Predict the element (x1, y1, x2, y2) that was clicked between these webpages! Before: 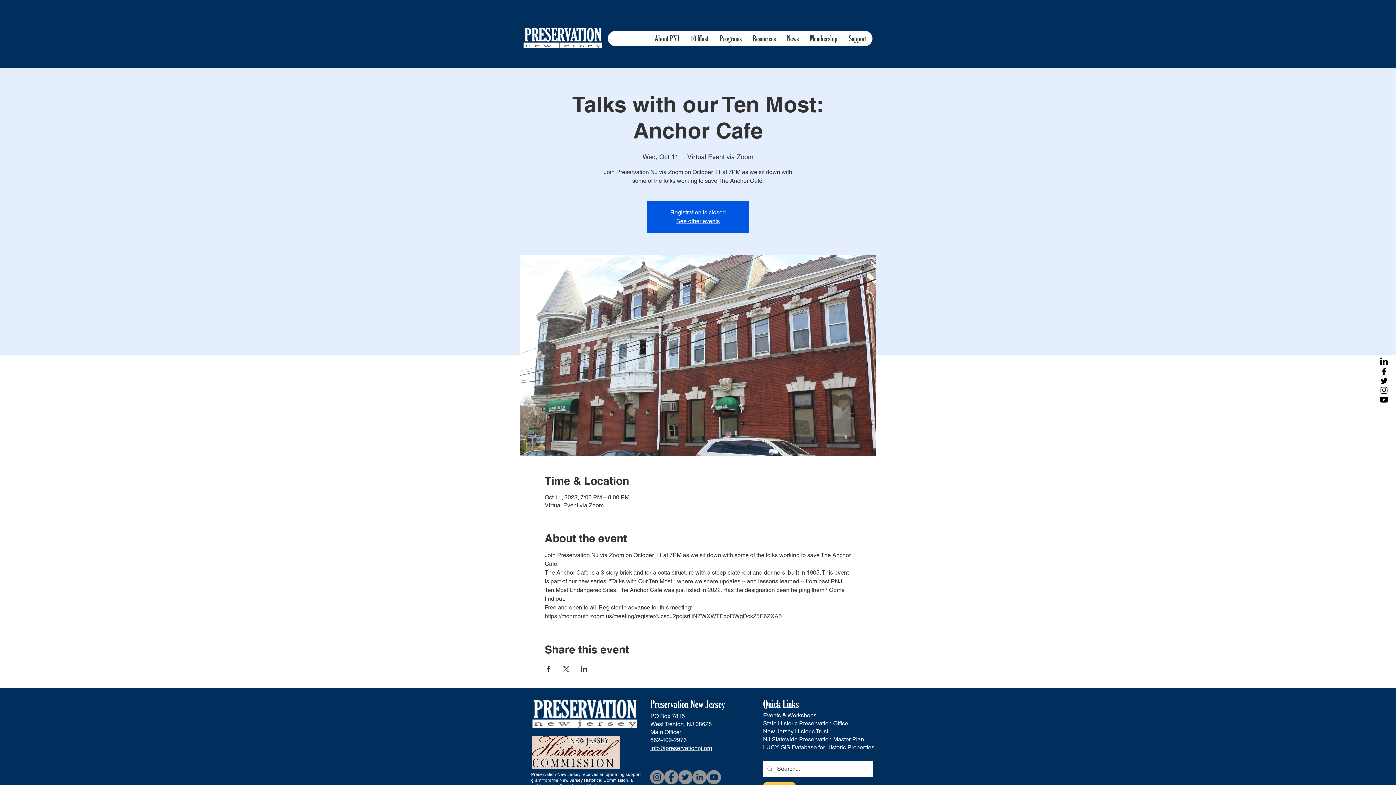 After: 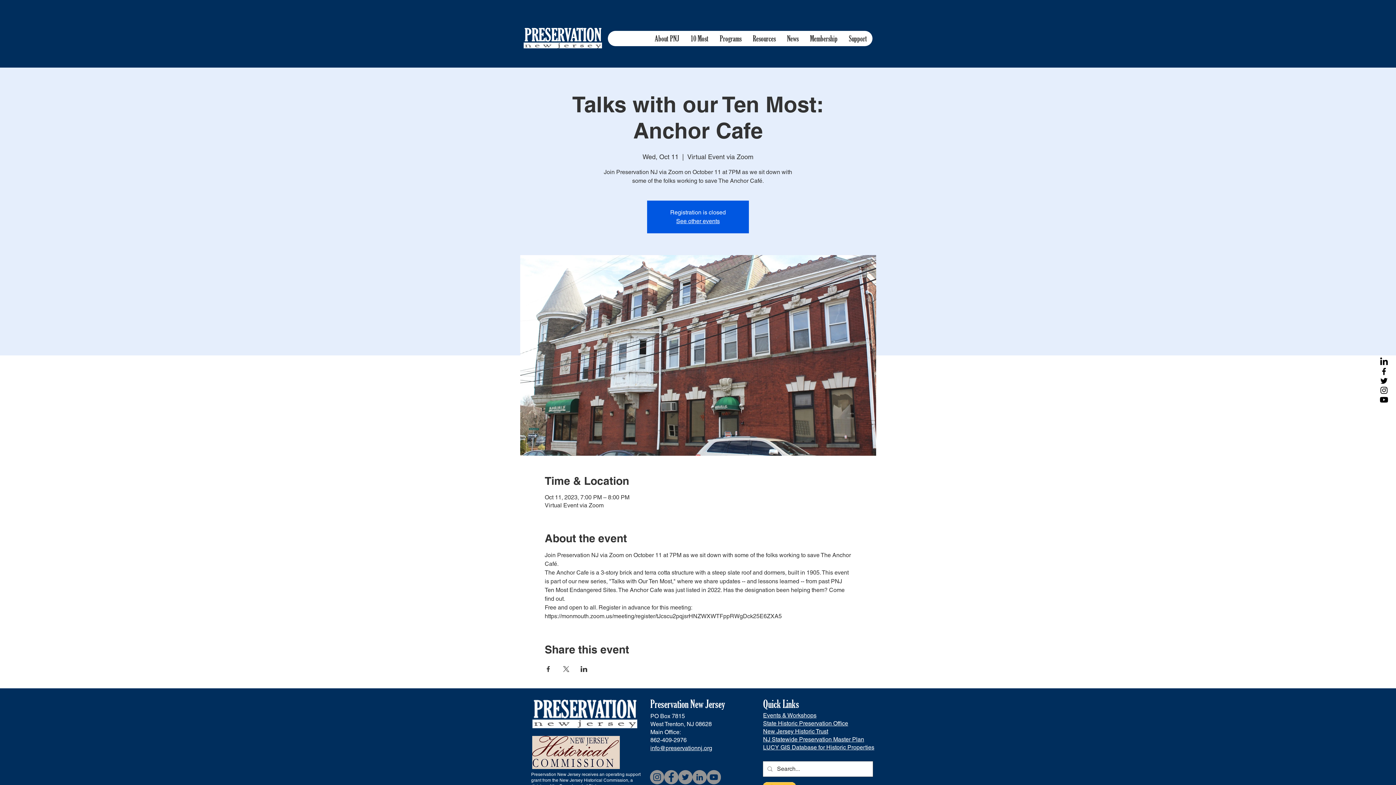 Action: label: Instagram bbox: (650, 770, 664, 784)